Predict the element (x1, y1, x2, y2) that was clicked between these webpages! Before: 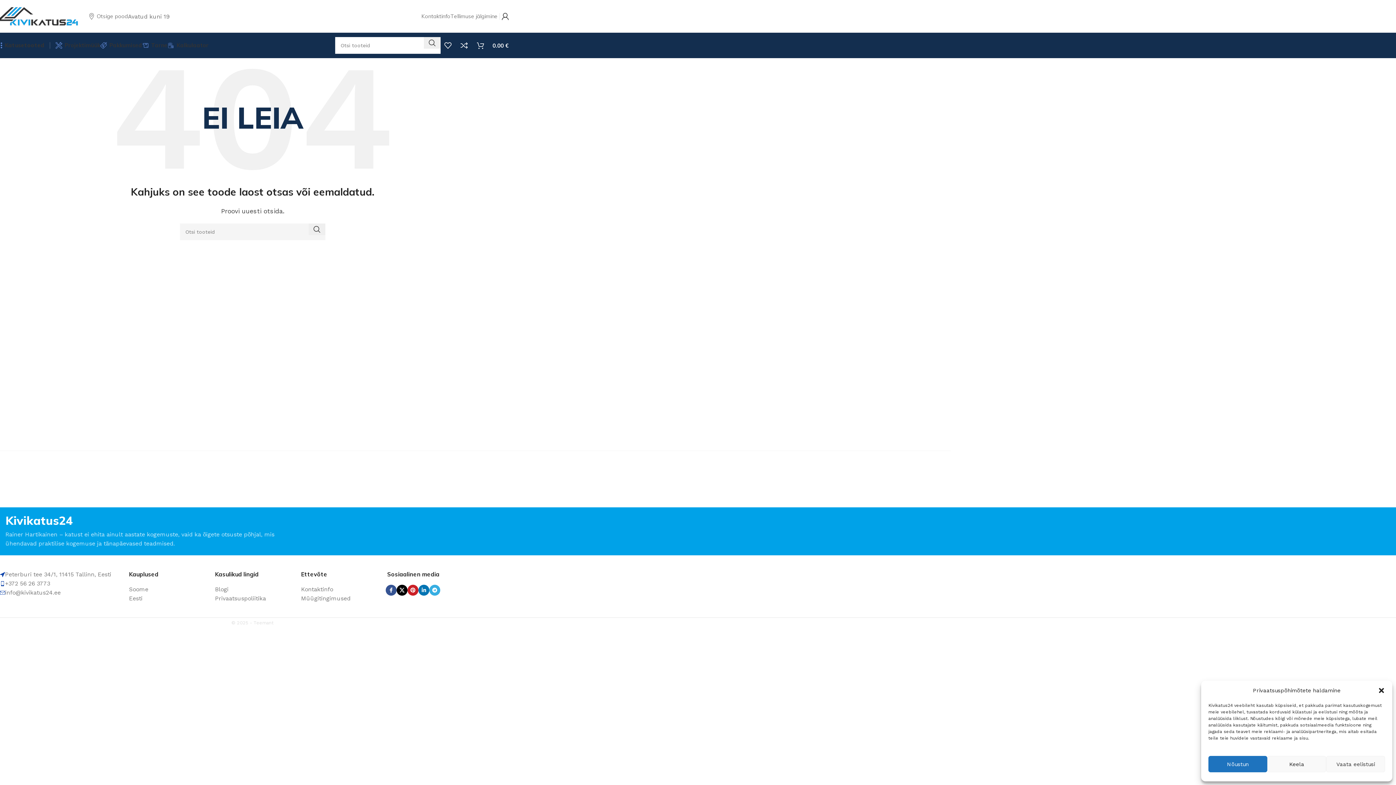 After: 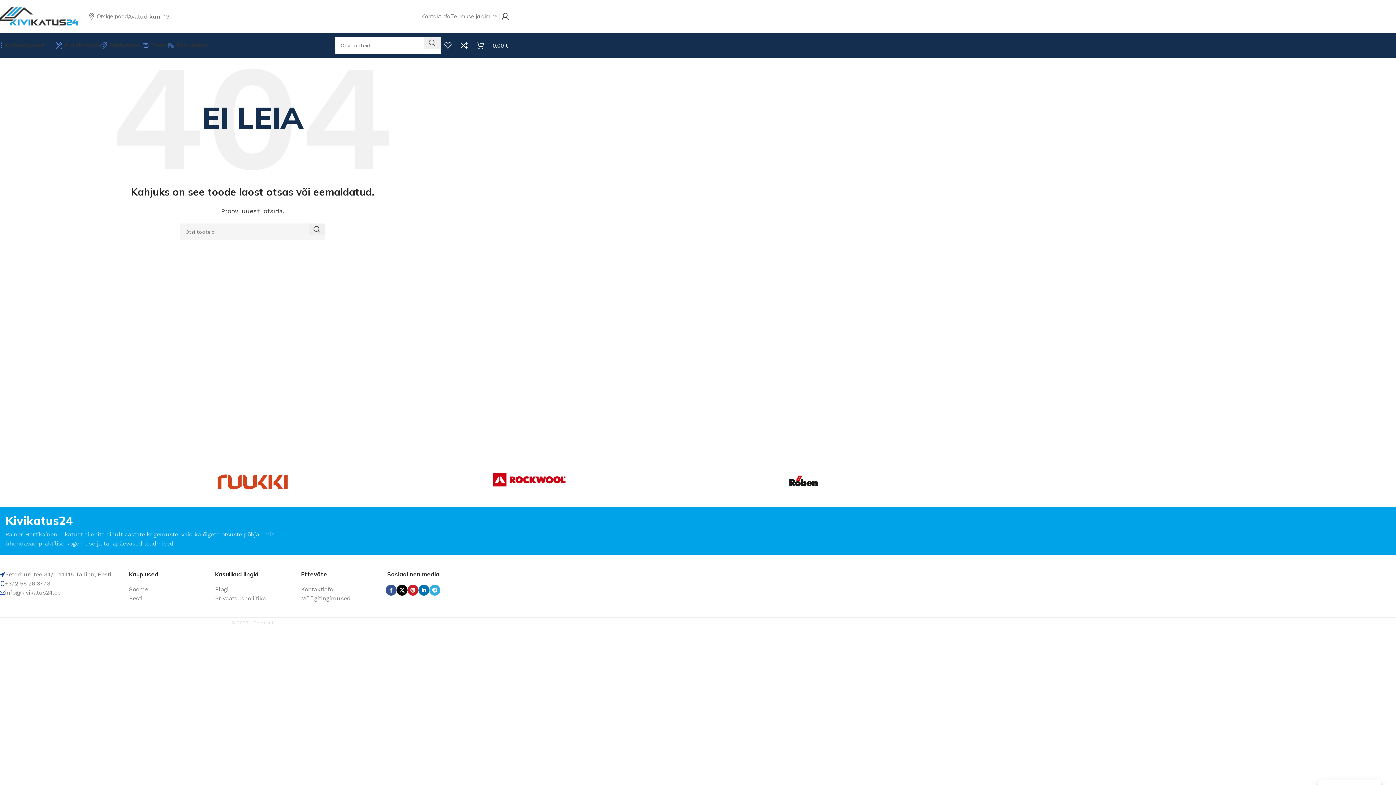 Action: label: Keela bbox: (1267, 756, 1326, 772)